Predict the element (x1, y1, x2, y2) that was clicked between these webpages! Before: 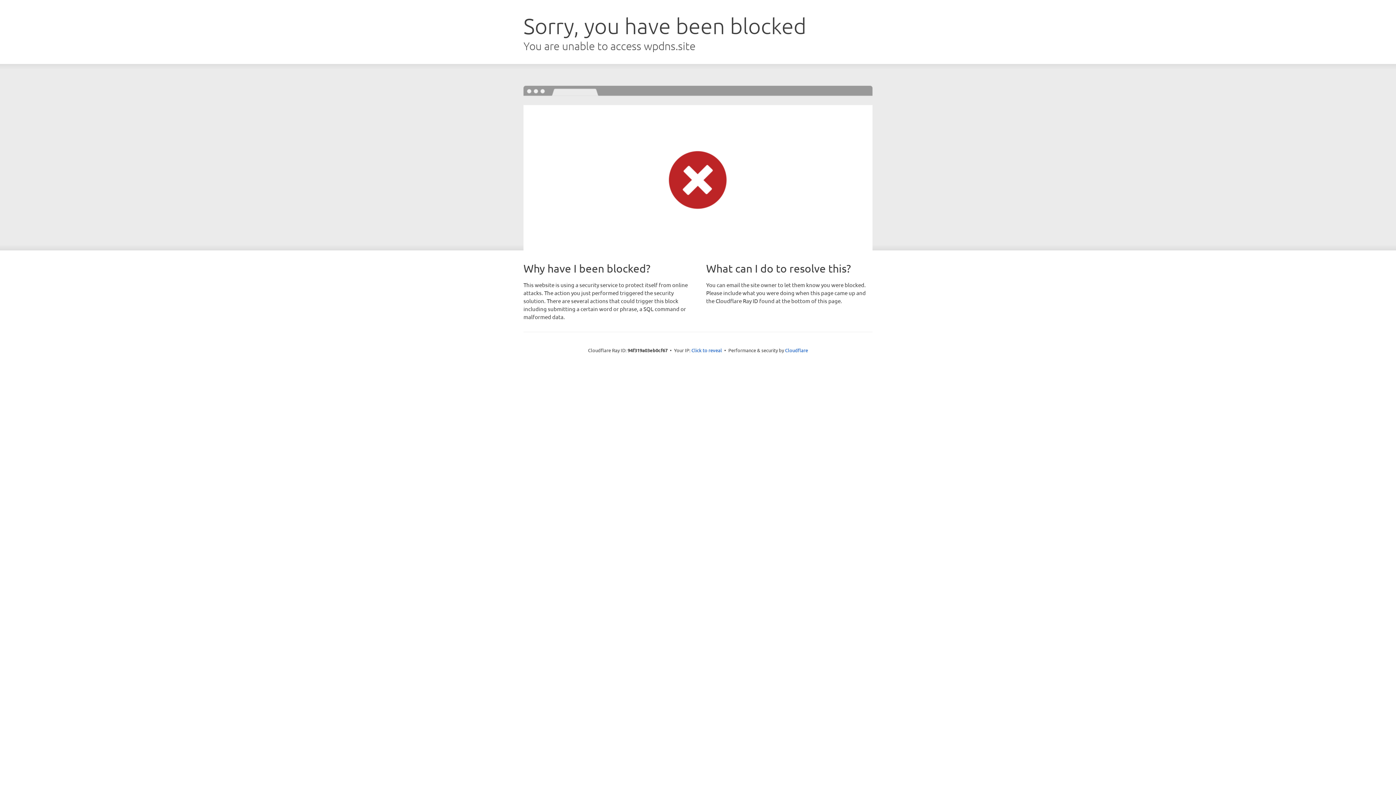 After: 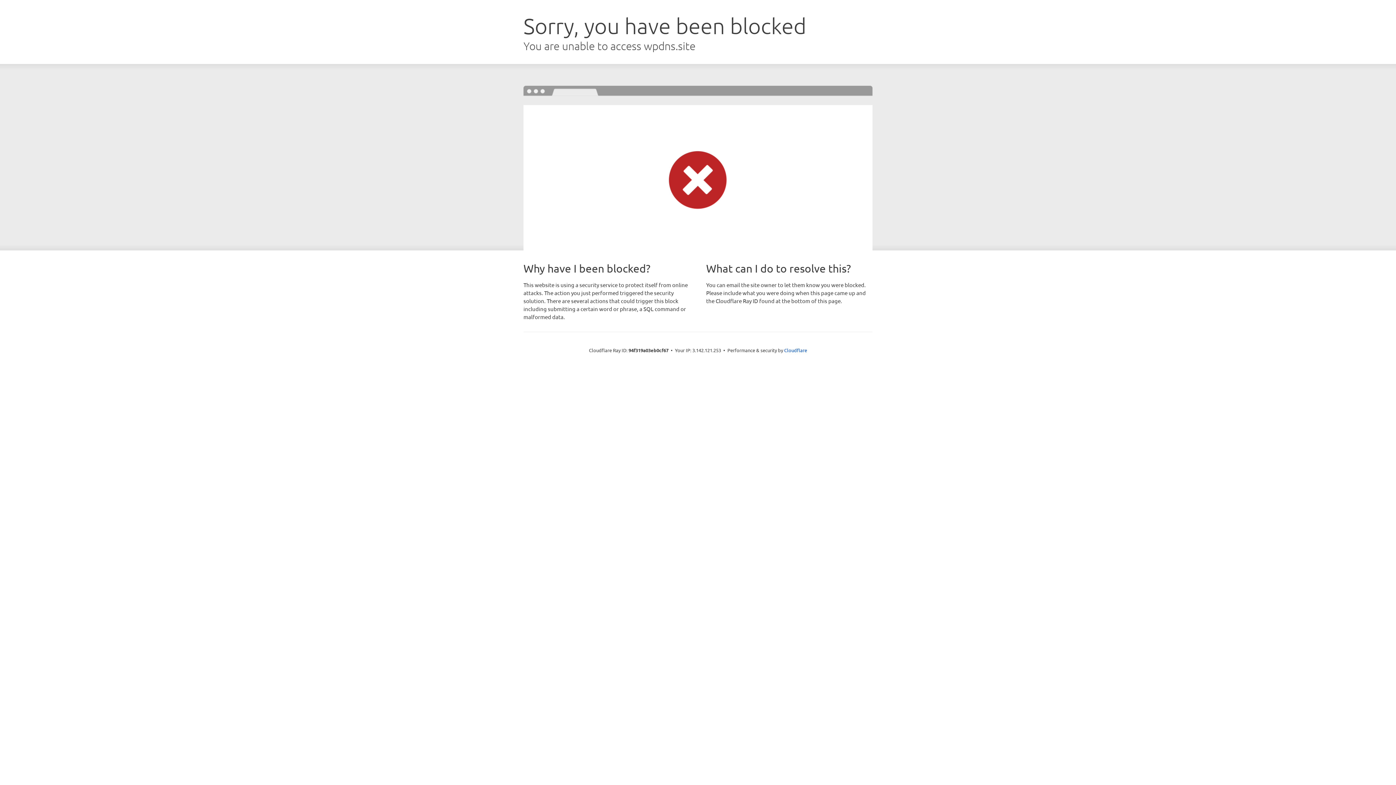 Action: bbox: (691, 346, 722, 353) label: Click to reveal